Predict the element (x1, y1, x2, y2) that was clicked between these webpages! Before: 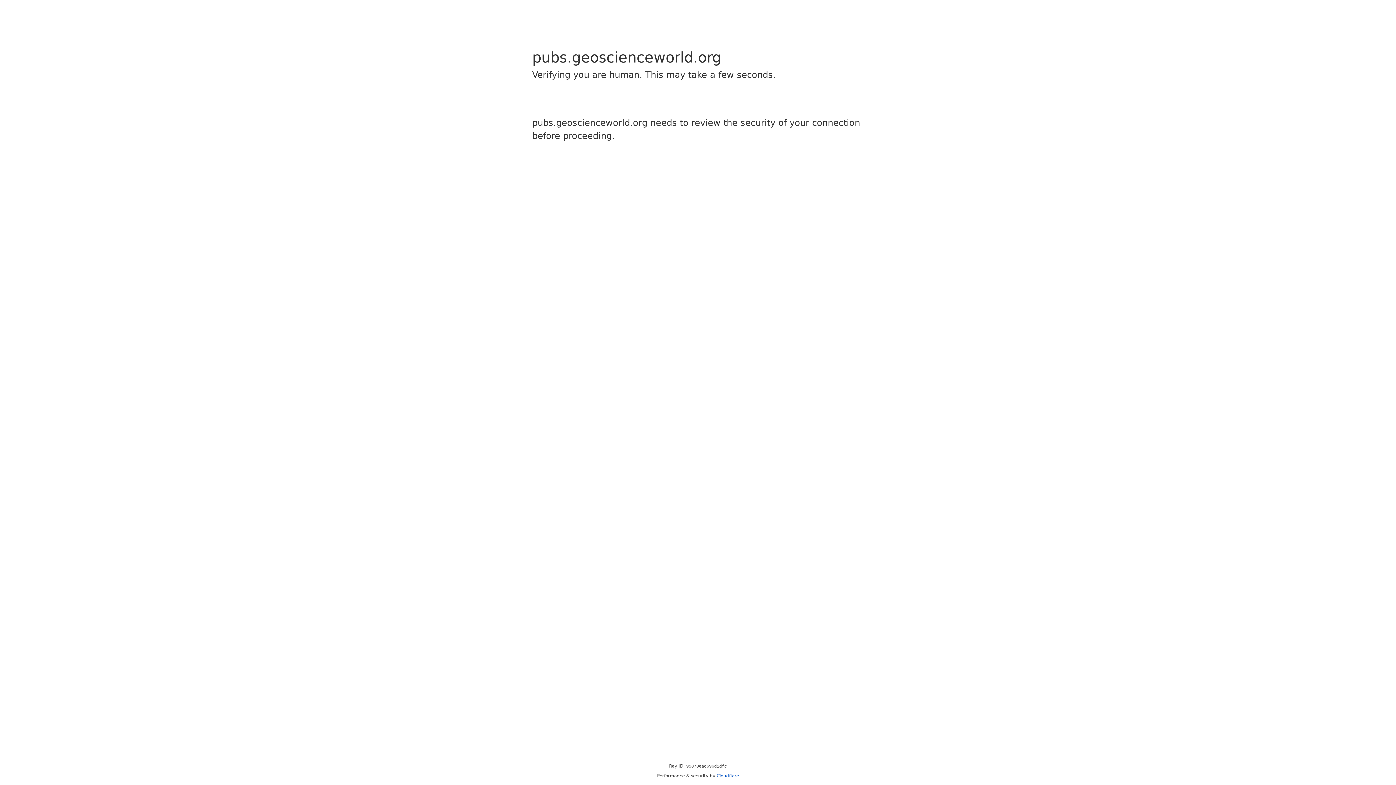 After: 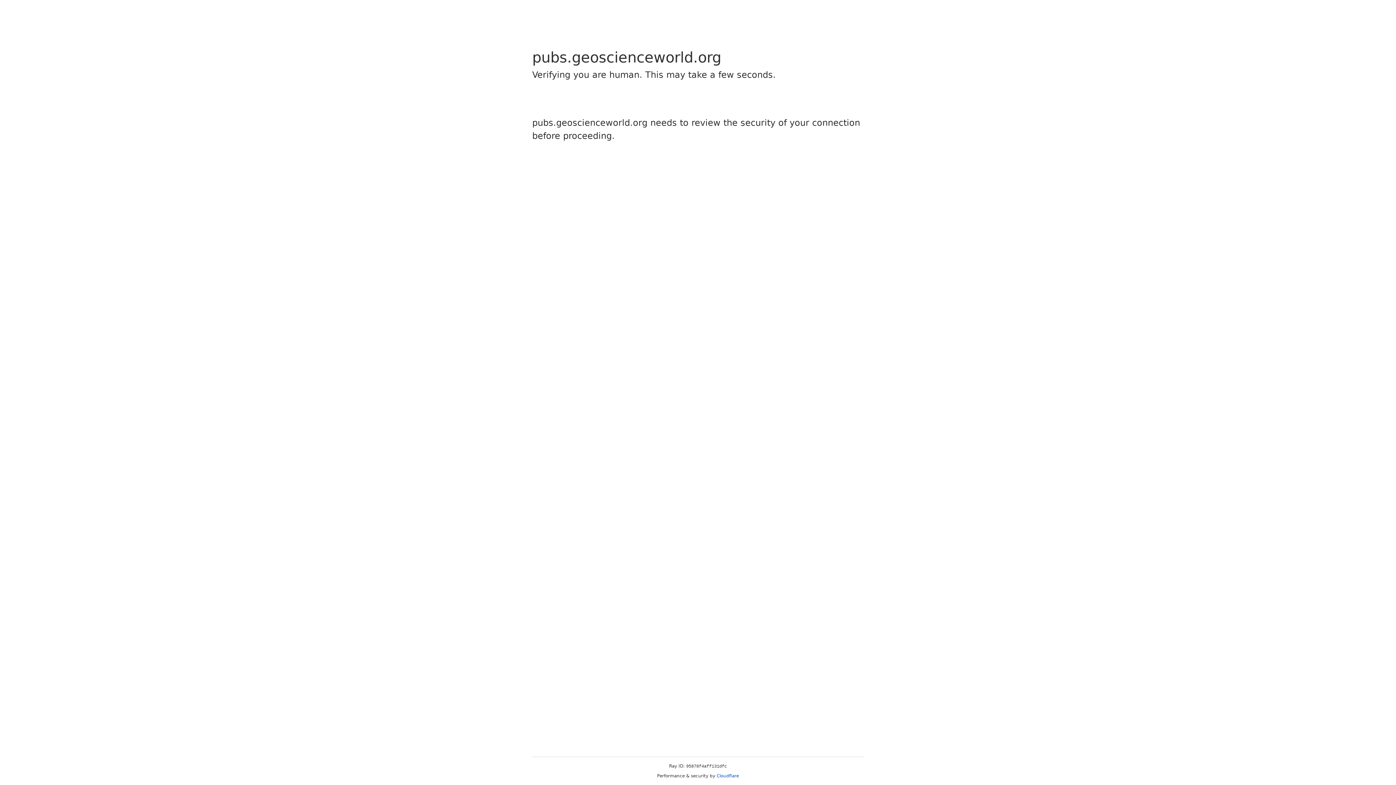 Action: label: Cloudflare bbox: (716, 773, 739, 778)